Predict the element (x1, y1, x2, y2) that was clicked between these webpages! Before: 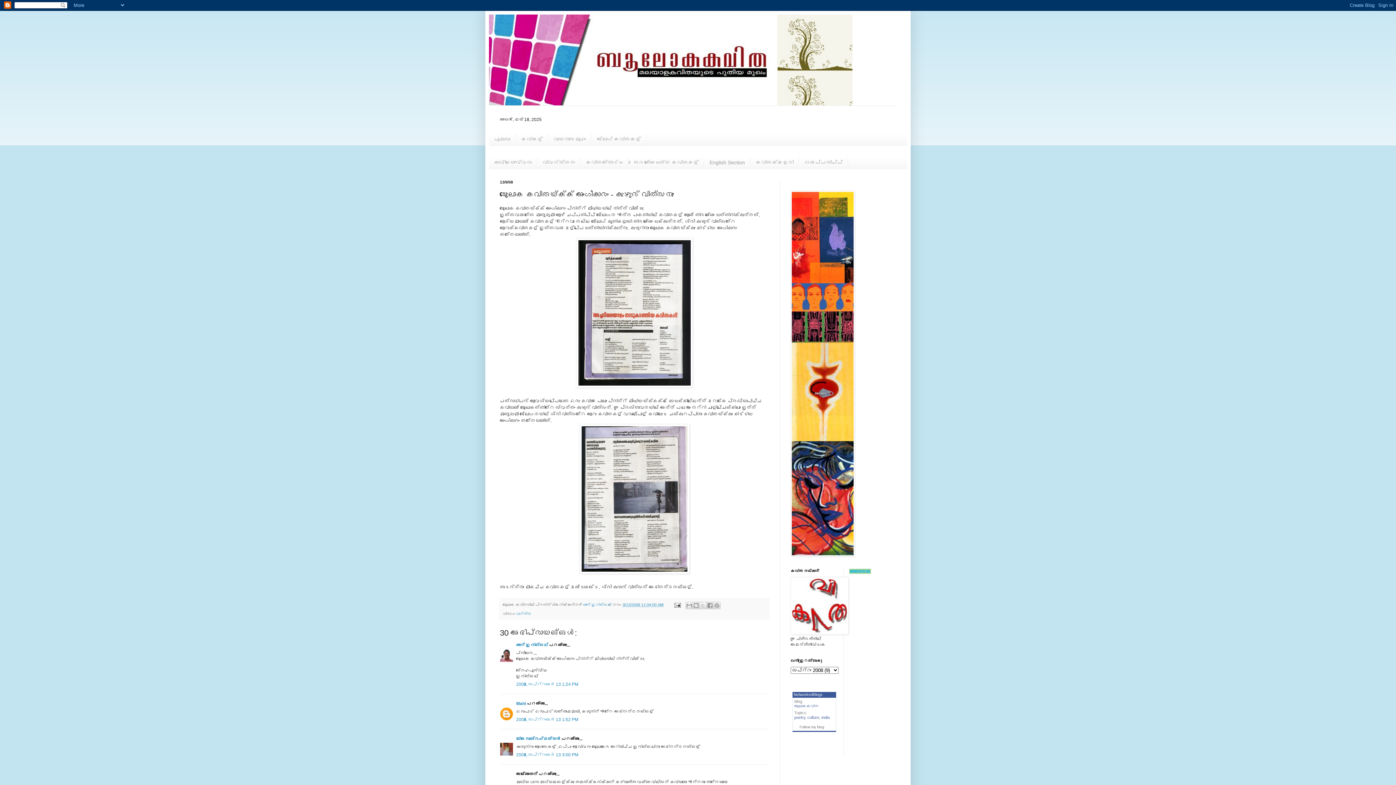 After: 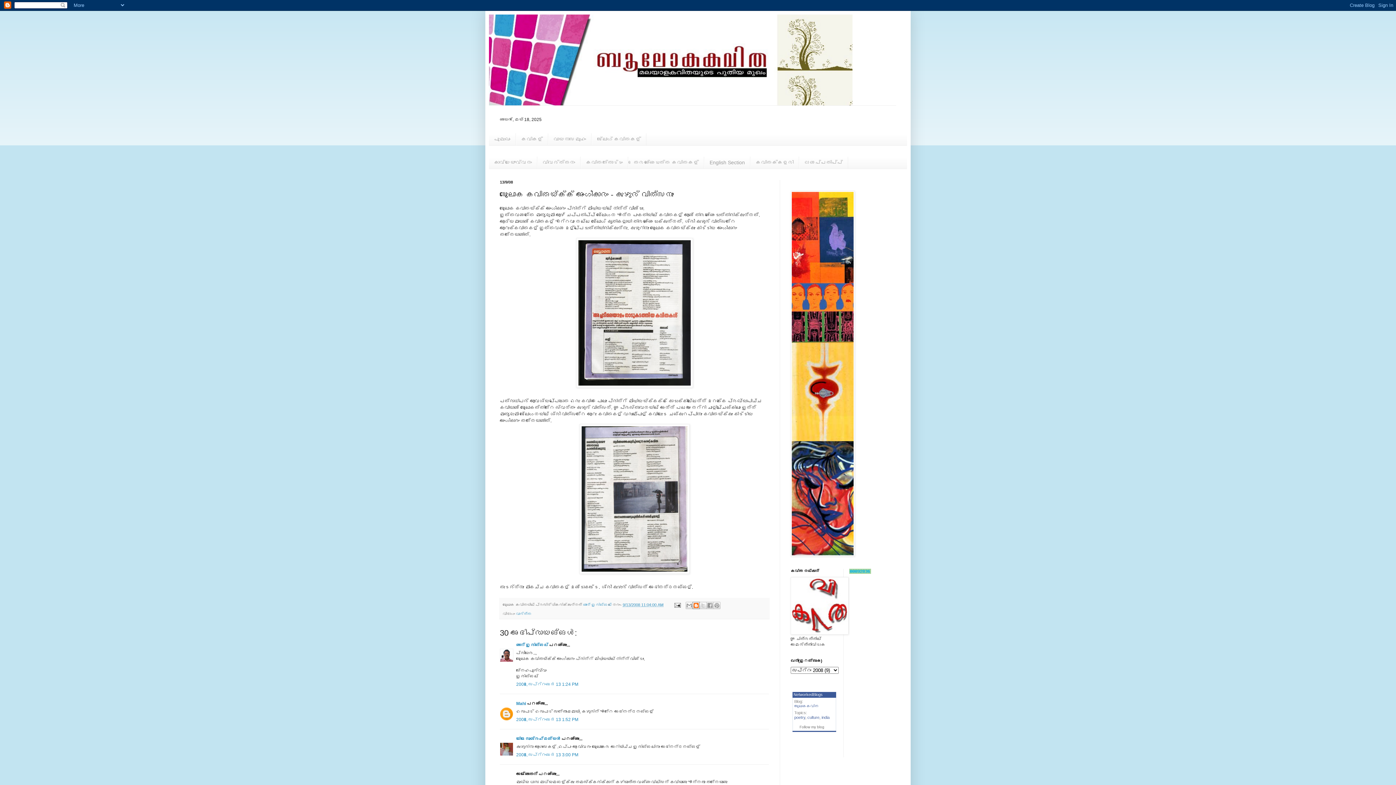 Action: bbox: (692, 602, 699, 609) label: ഇതിനെക്കുറിച്ച് ബ്ലോഗെഴുതൂ!